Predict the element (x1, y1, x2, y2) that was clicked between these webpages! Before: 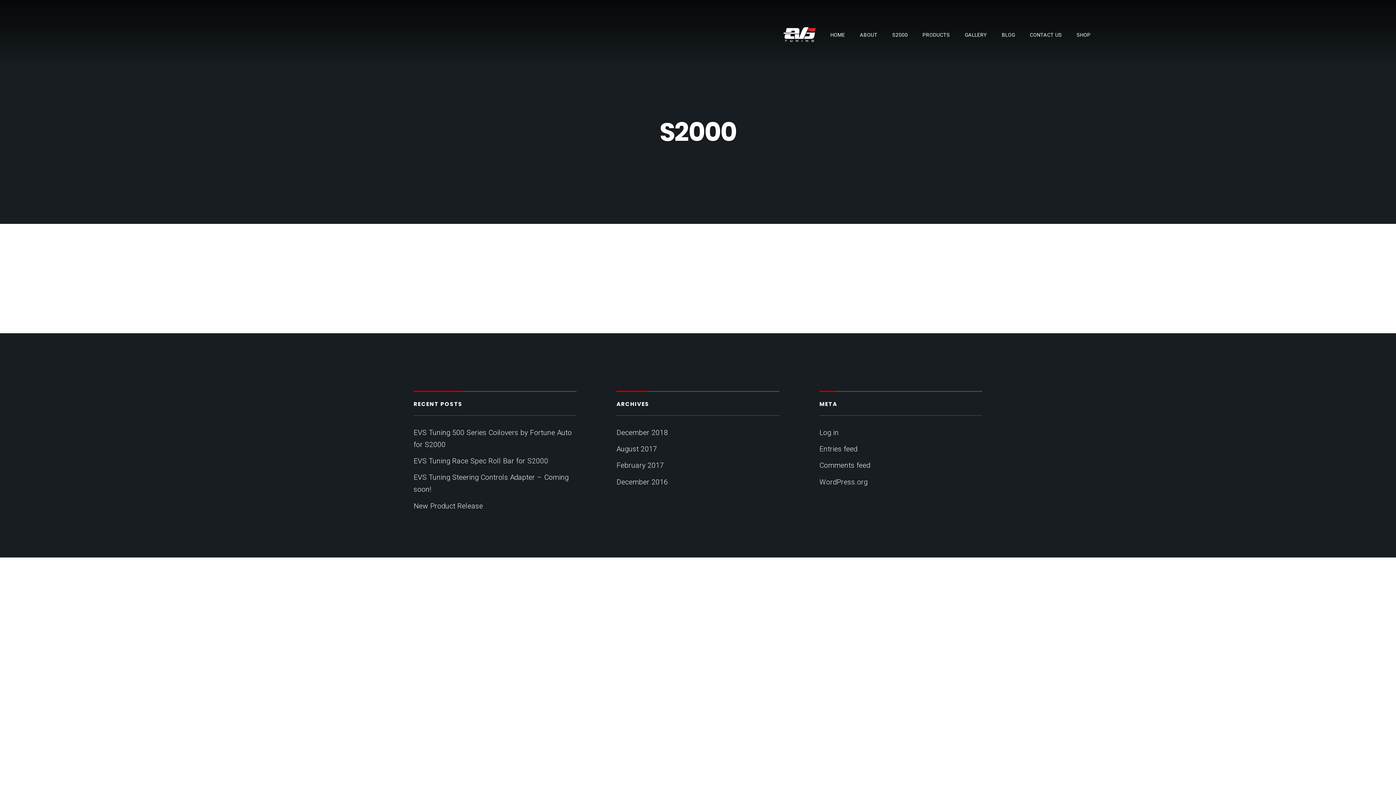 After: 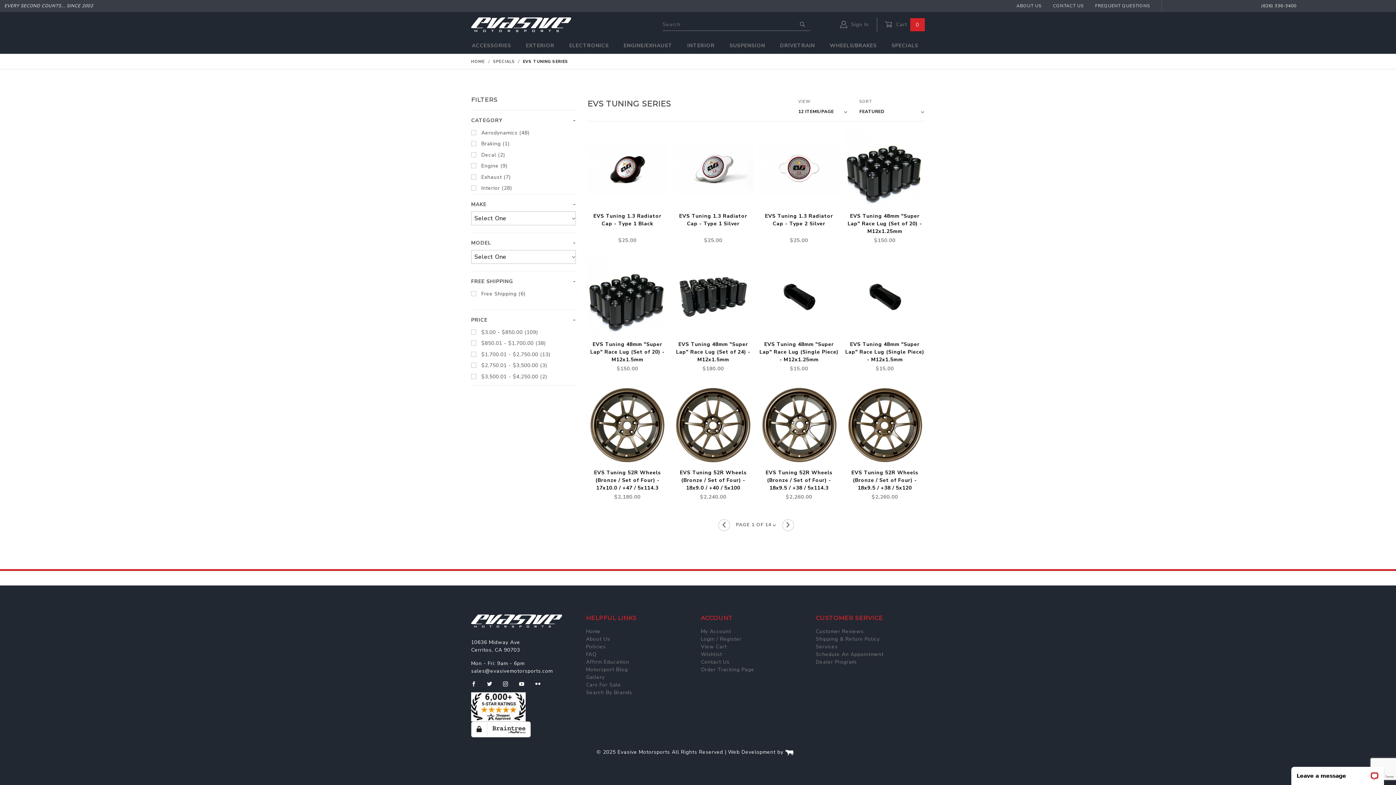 Action: label: SHOP bbox: (1069, 21, 1098, 47)